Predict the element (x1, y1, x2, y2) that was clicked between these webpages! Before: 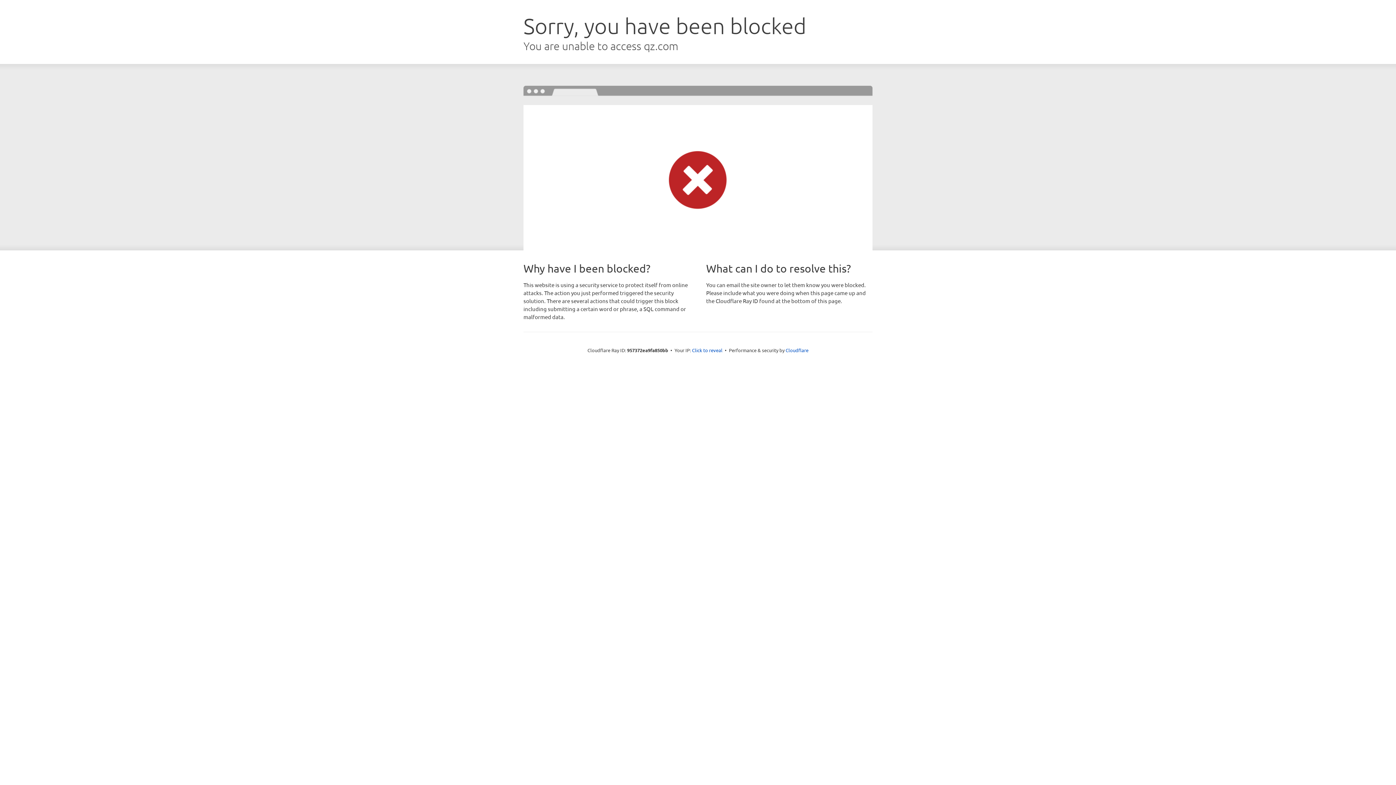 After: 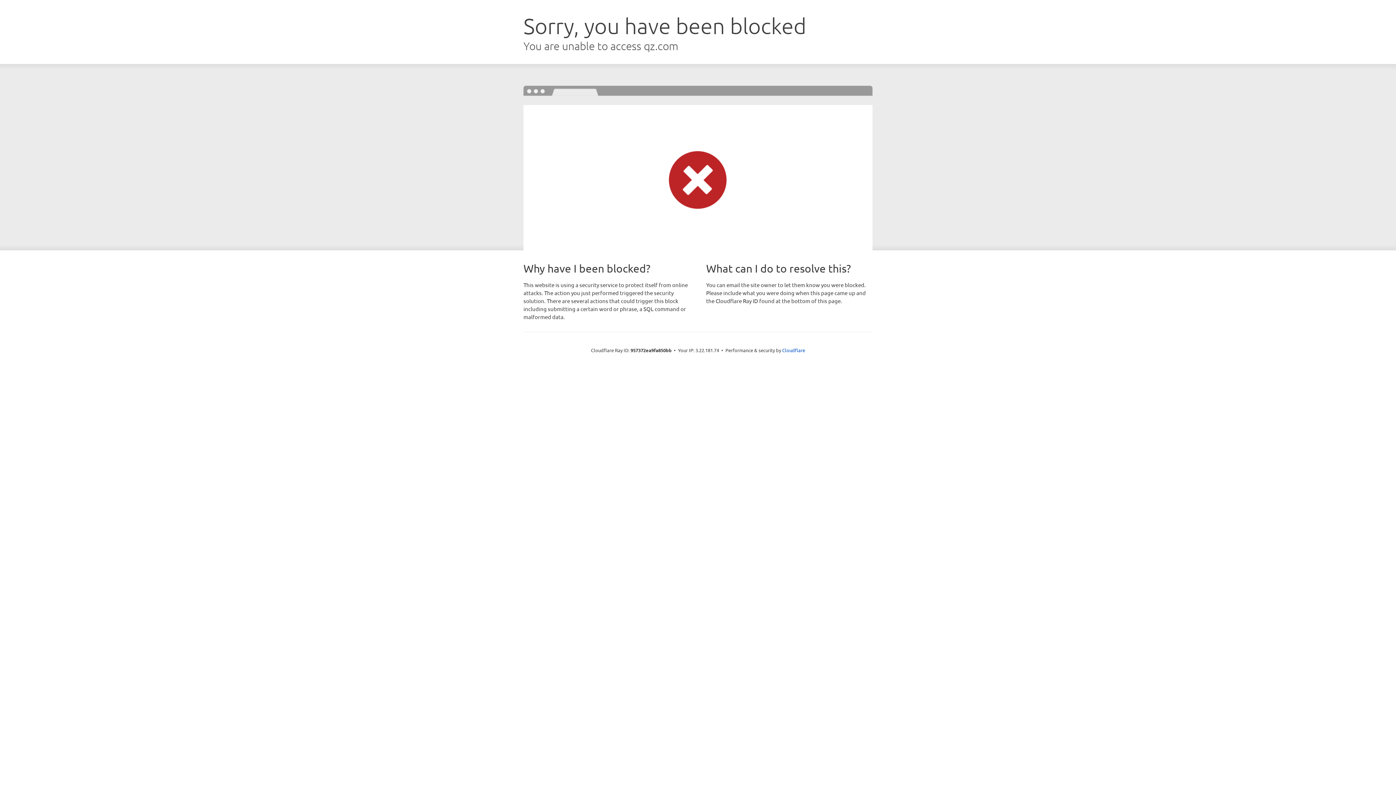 Action: bbox: (692, 346, 722, 353) label: Click to reveal